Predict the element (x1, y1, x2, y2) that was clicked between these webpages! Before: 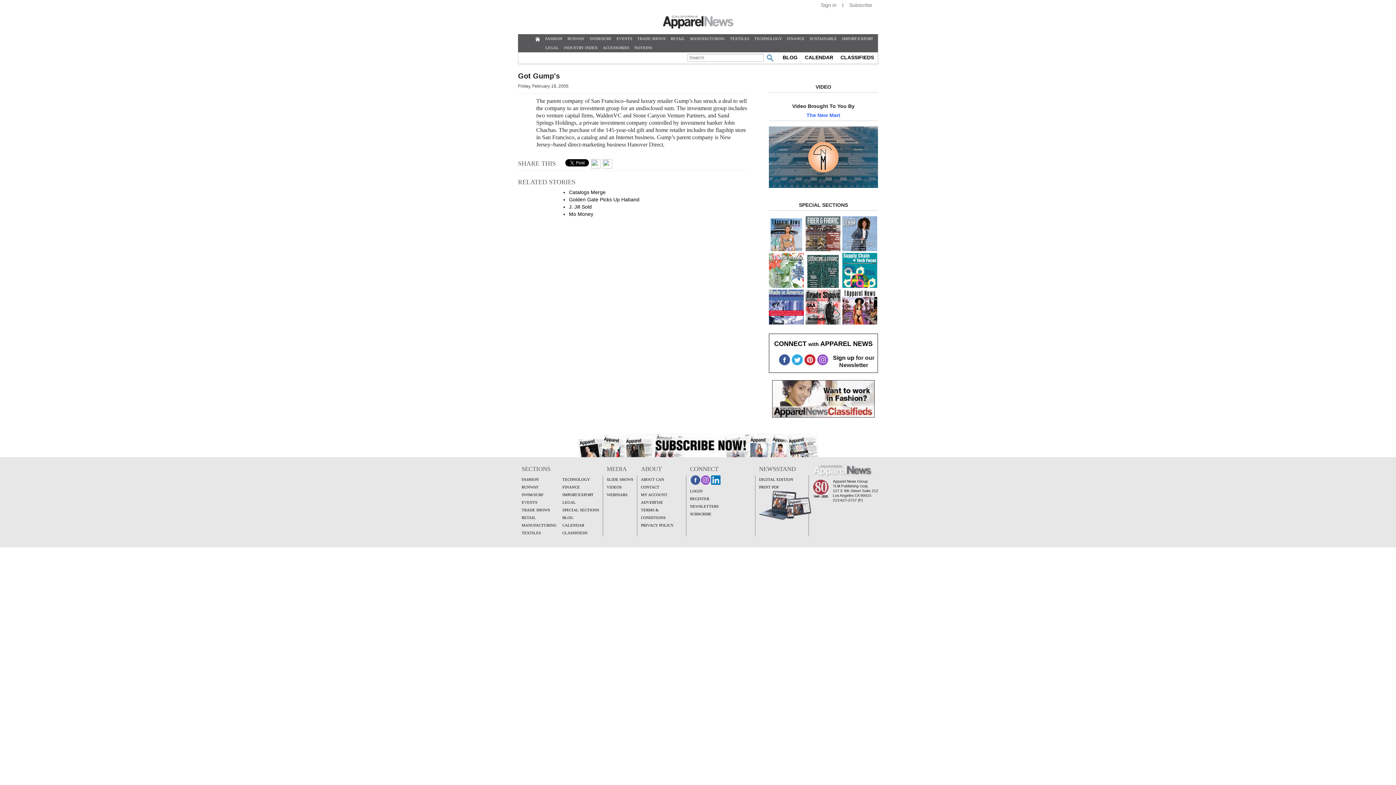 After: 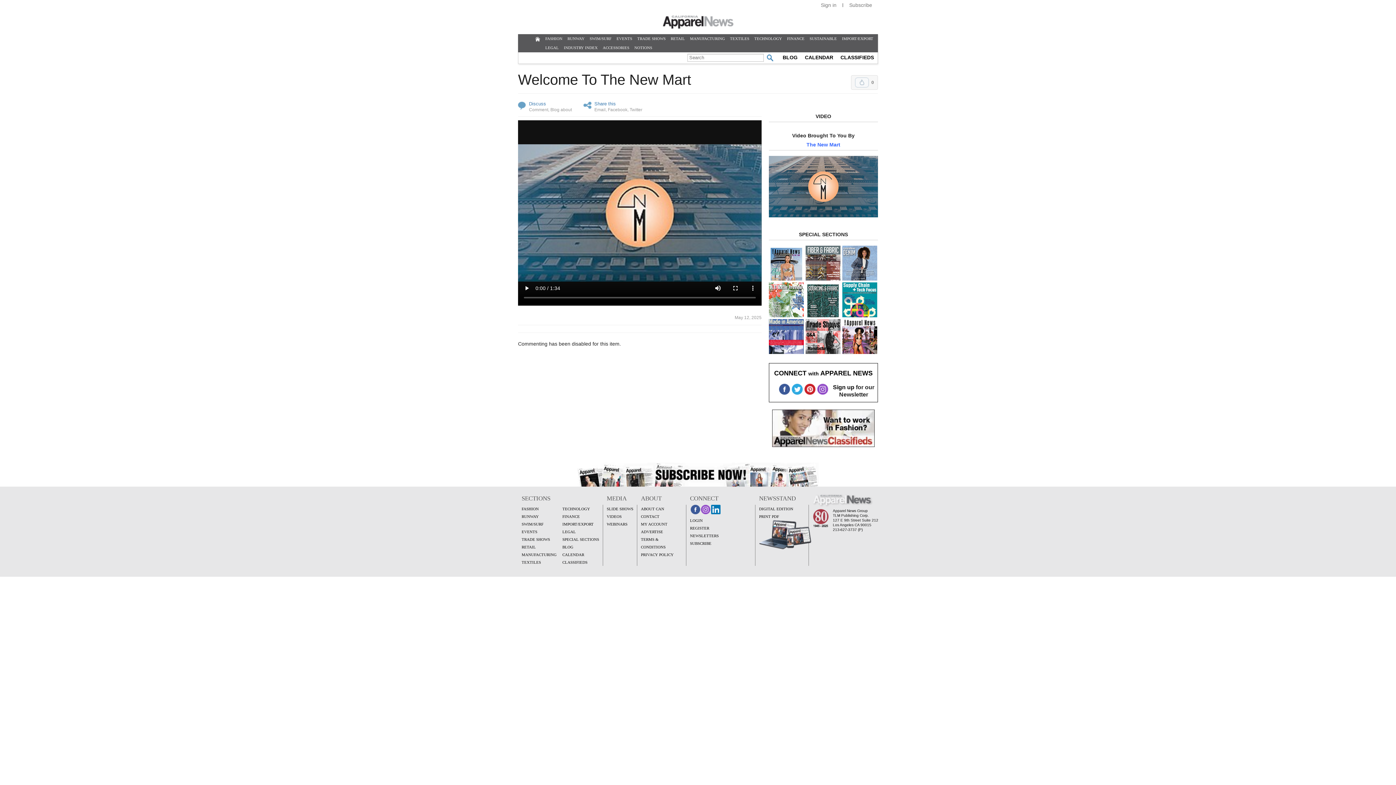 Action: bbox: (769, 182, 878, 189)